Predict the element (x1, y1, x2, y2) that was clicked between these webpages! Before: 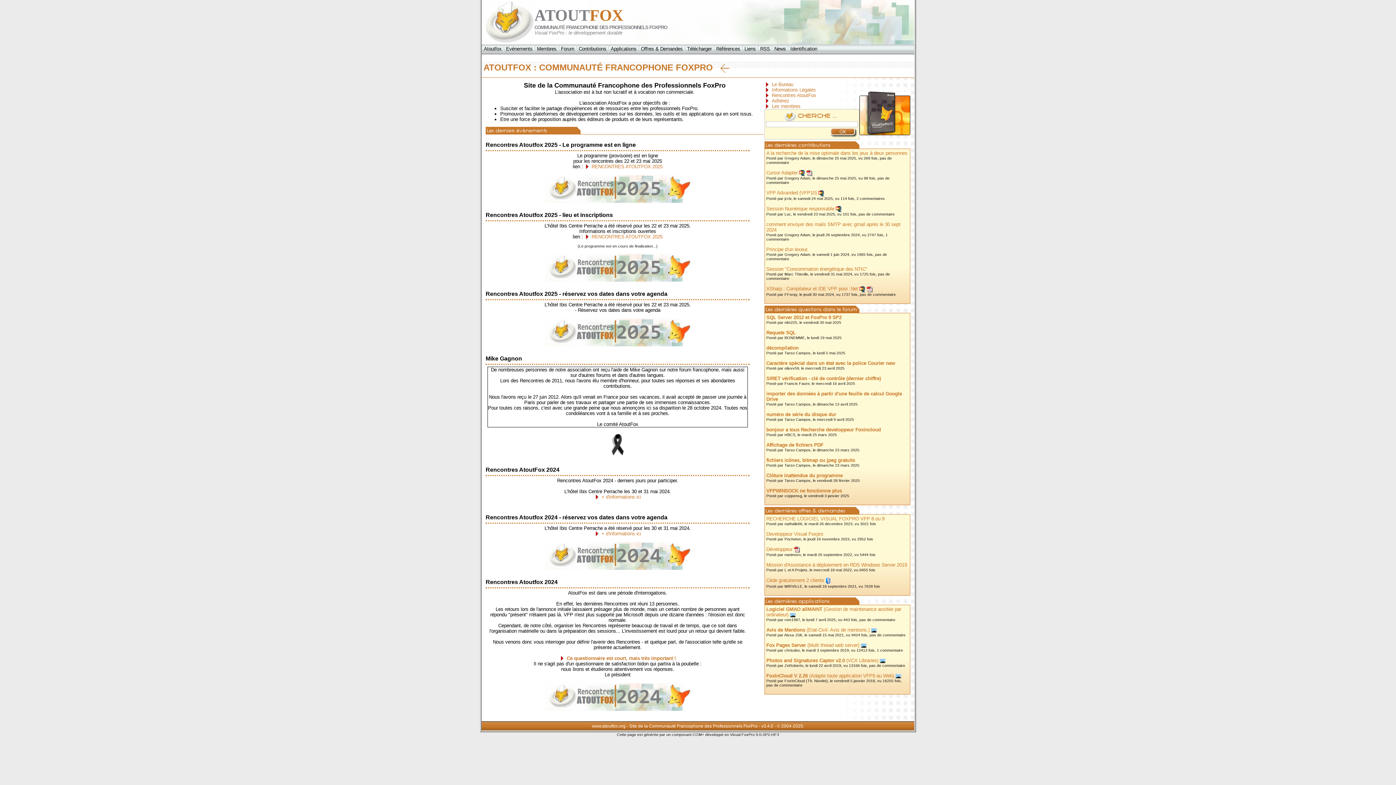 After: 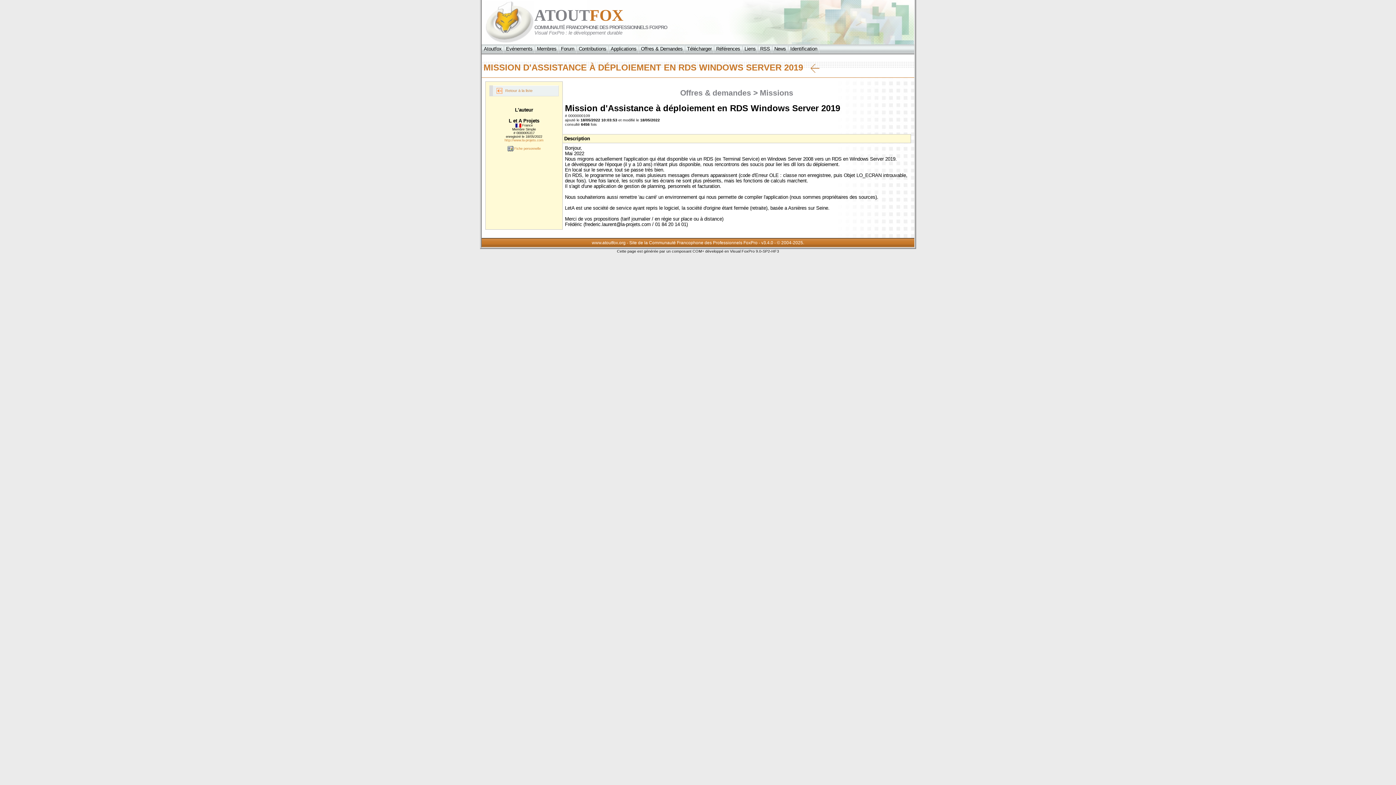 Action: bbox: (766, 562, 907, 568) label: Mission d'Assistance à déploiement en RDS Windows Server 2019